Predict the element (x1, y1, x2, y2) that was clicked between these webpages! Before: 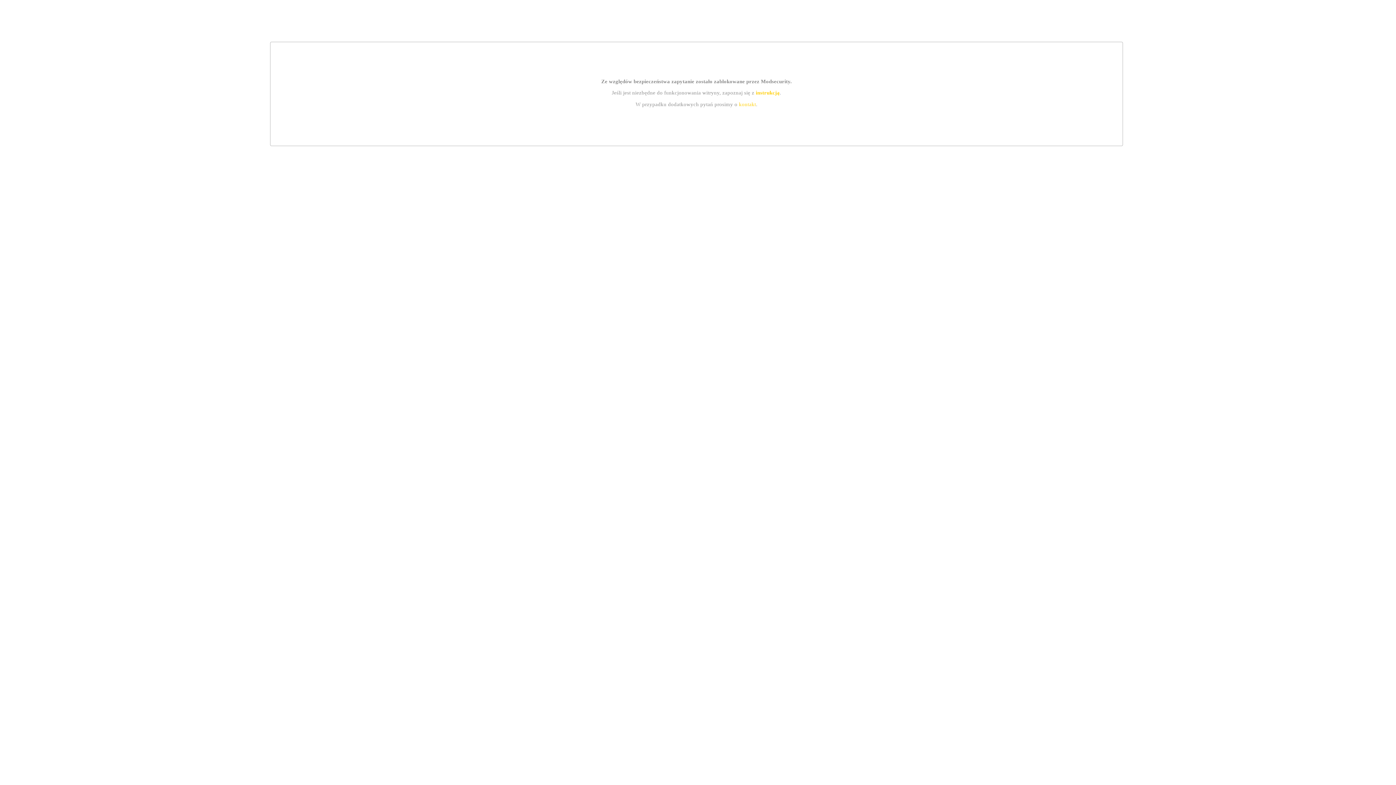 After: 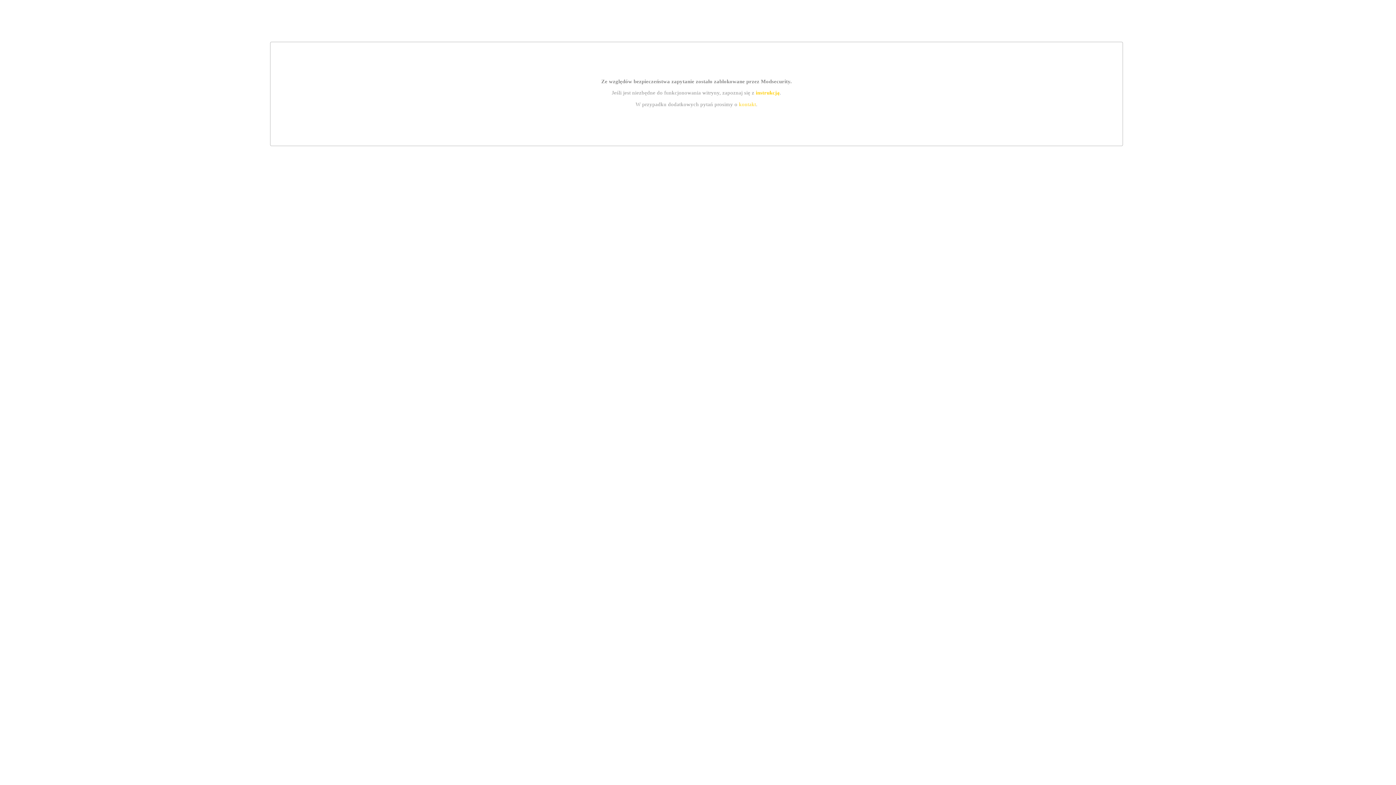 Action: label: instrukcją bbox: (755, 89, 779, 95)